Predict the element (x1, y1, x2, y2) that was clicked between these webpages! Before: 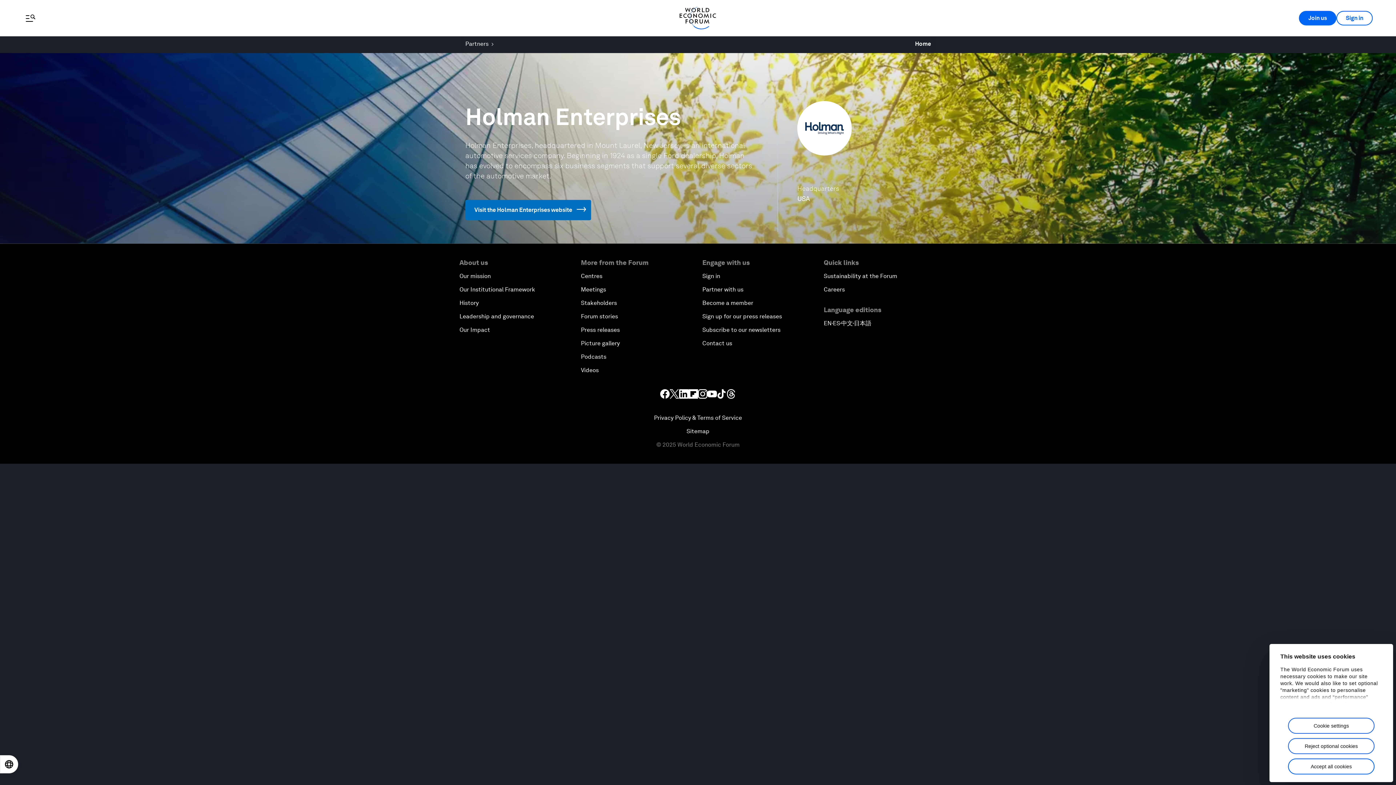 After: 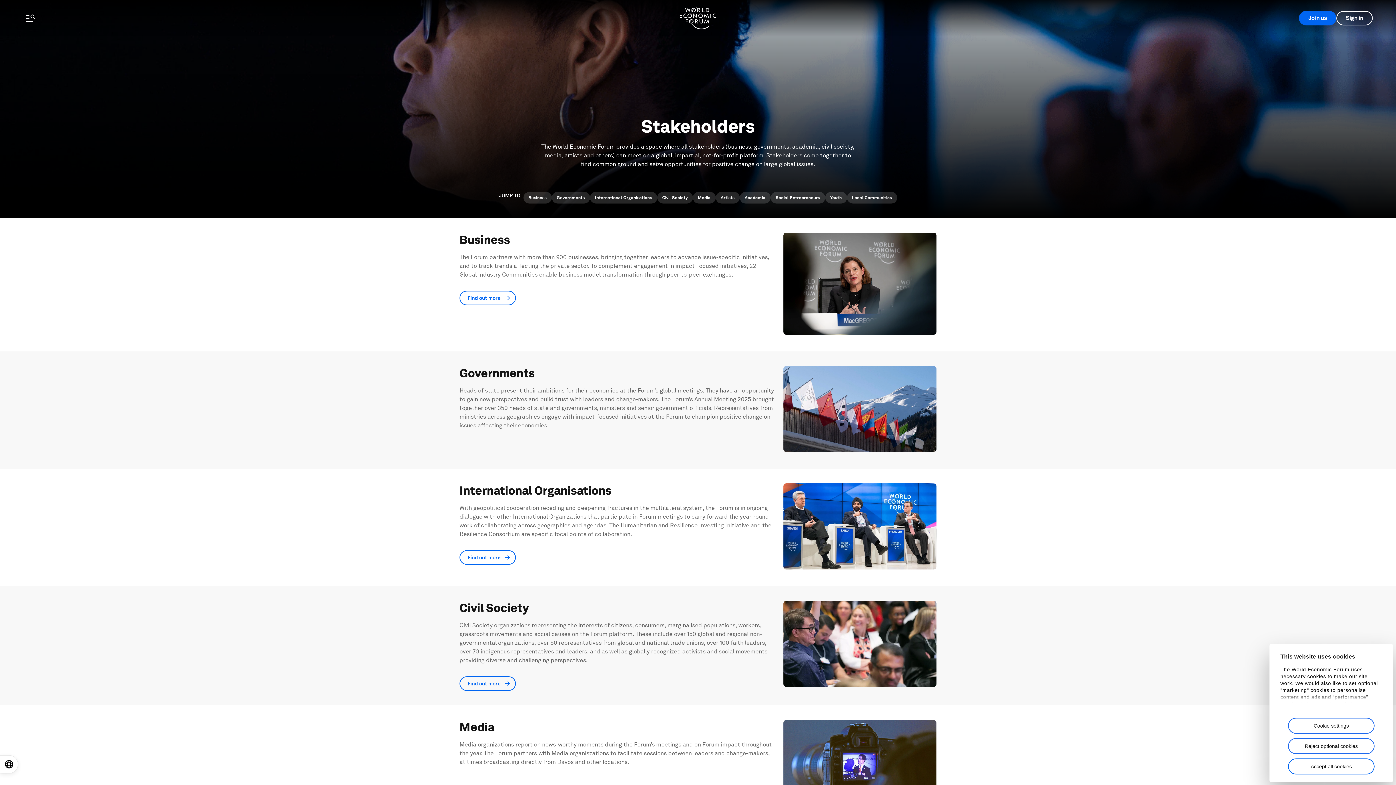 Action: bbox: (581, 299, 617, 306) label: Stakeholders